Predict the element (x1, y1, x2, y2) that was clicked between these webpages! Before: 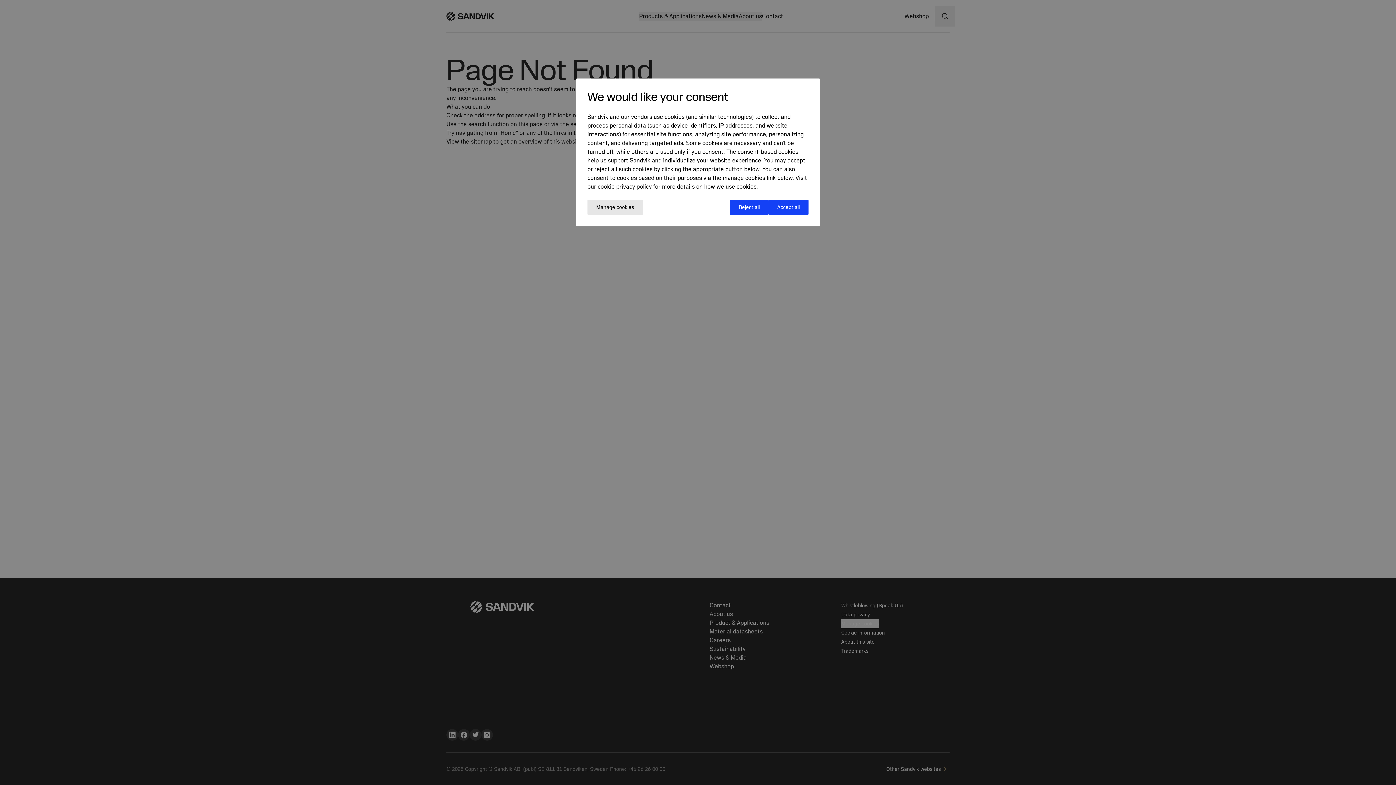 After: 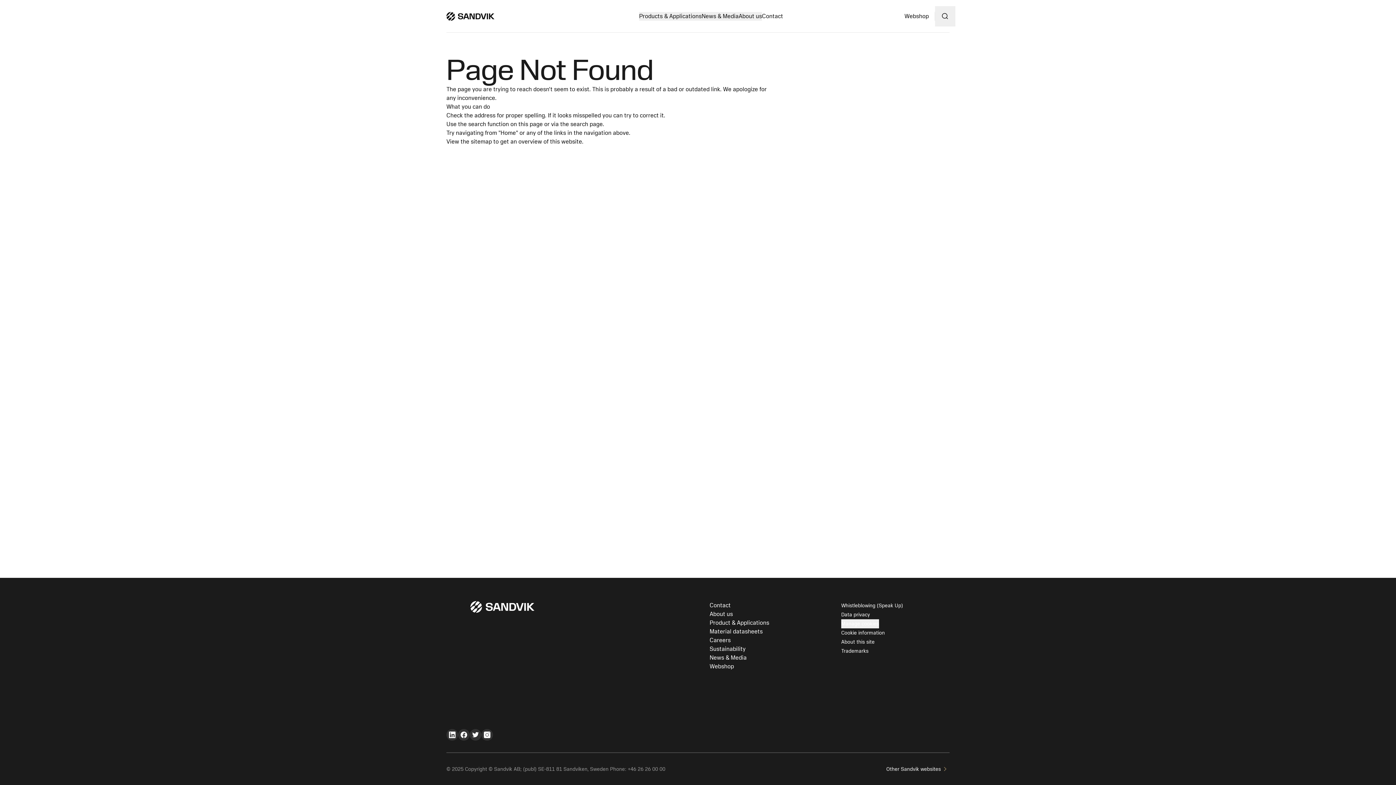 Action: bbox: (730, 200, 768, 214) label: Reject all